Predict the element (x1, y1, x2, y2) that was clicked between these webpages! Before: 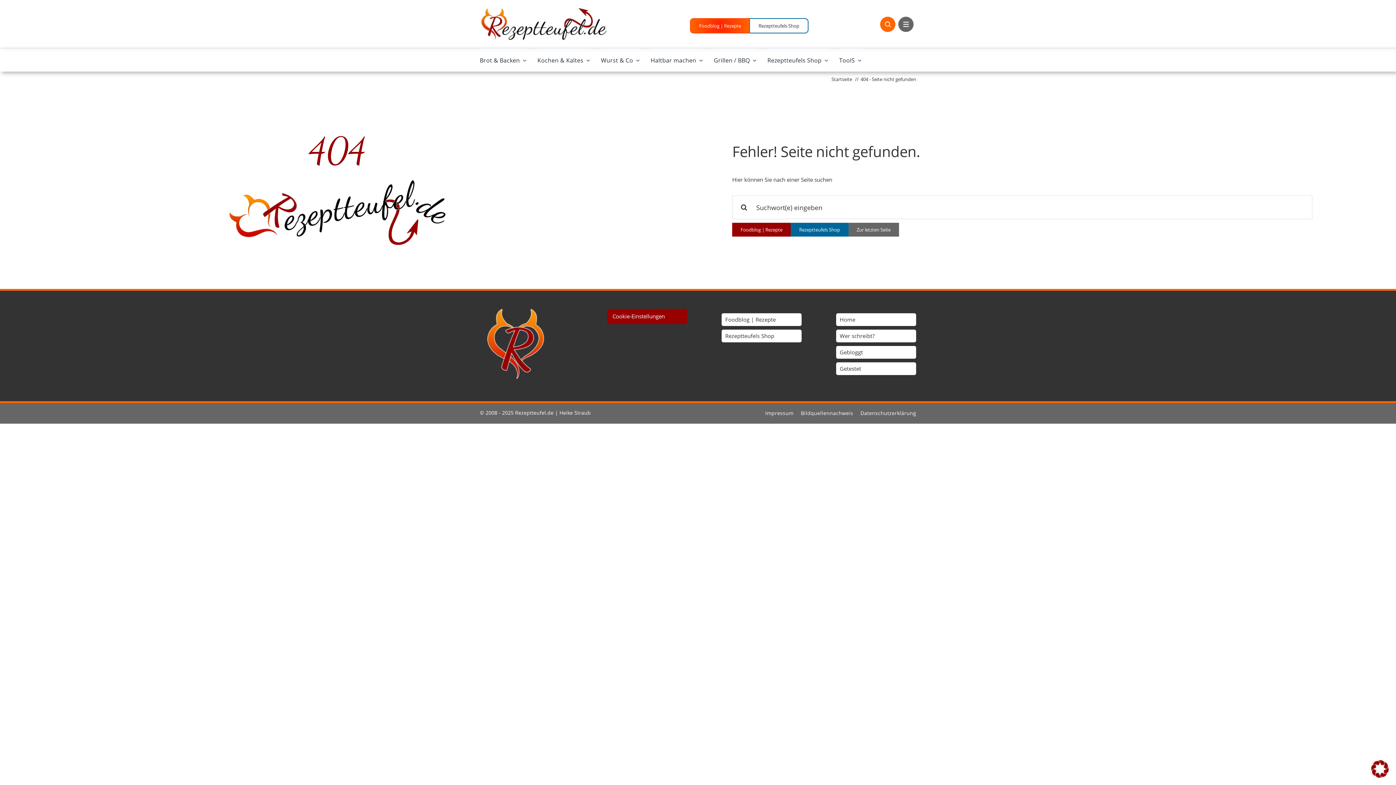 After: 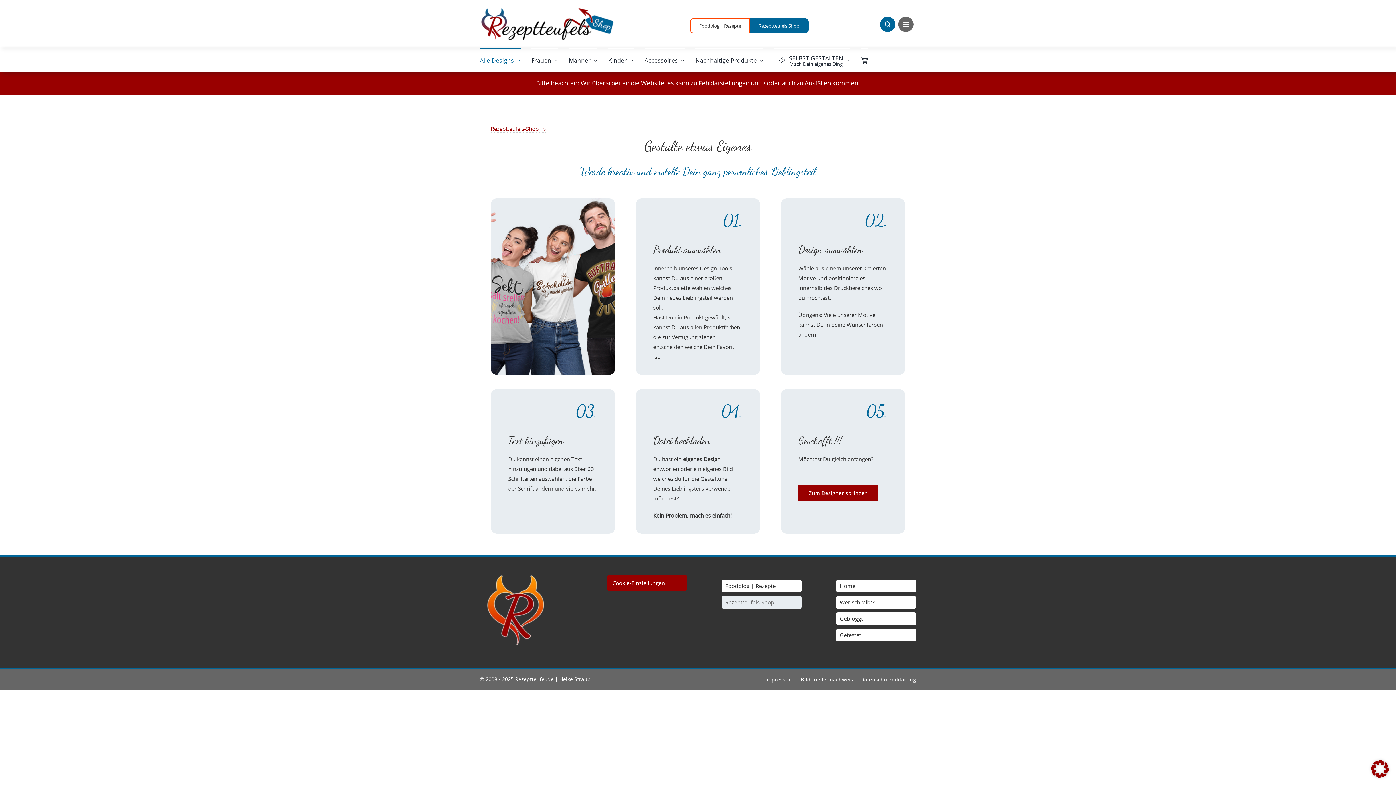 Action: bbox: (791, 223, 848, 236) label: Rezeptteufels Shop